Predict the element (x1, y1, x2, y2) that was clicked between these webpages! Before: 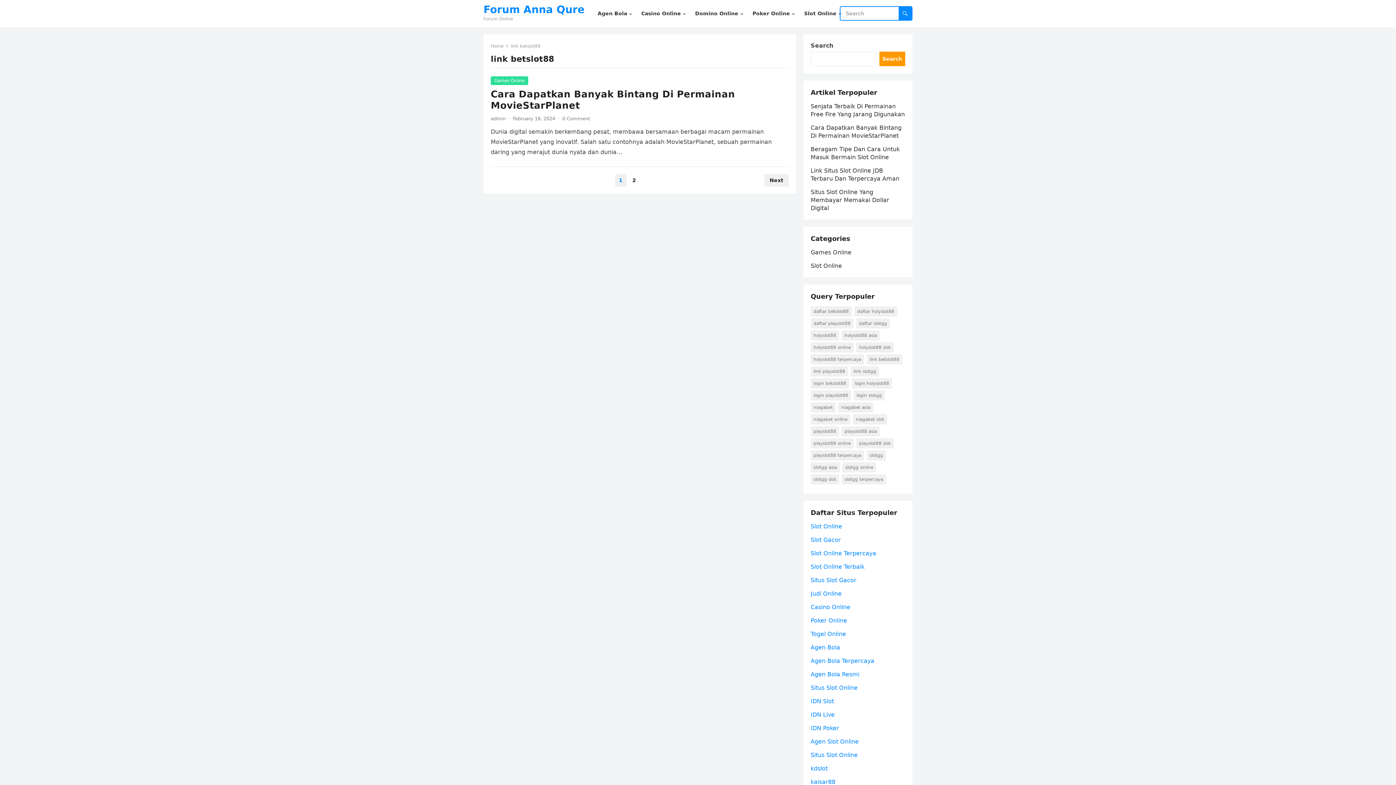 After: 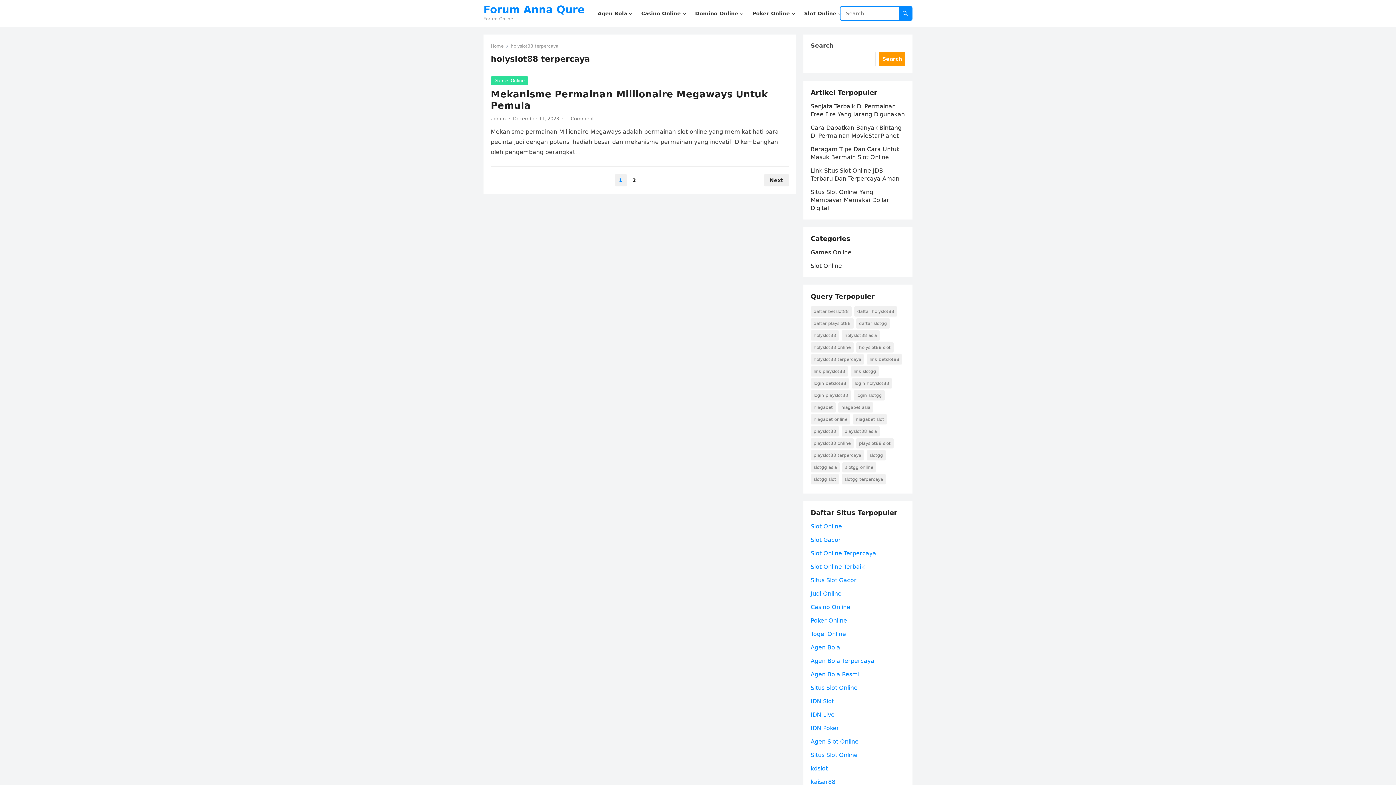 Action: label: holyslot88 terpercaya (2 items) bbox: (810, 354, 864, 364)